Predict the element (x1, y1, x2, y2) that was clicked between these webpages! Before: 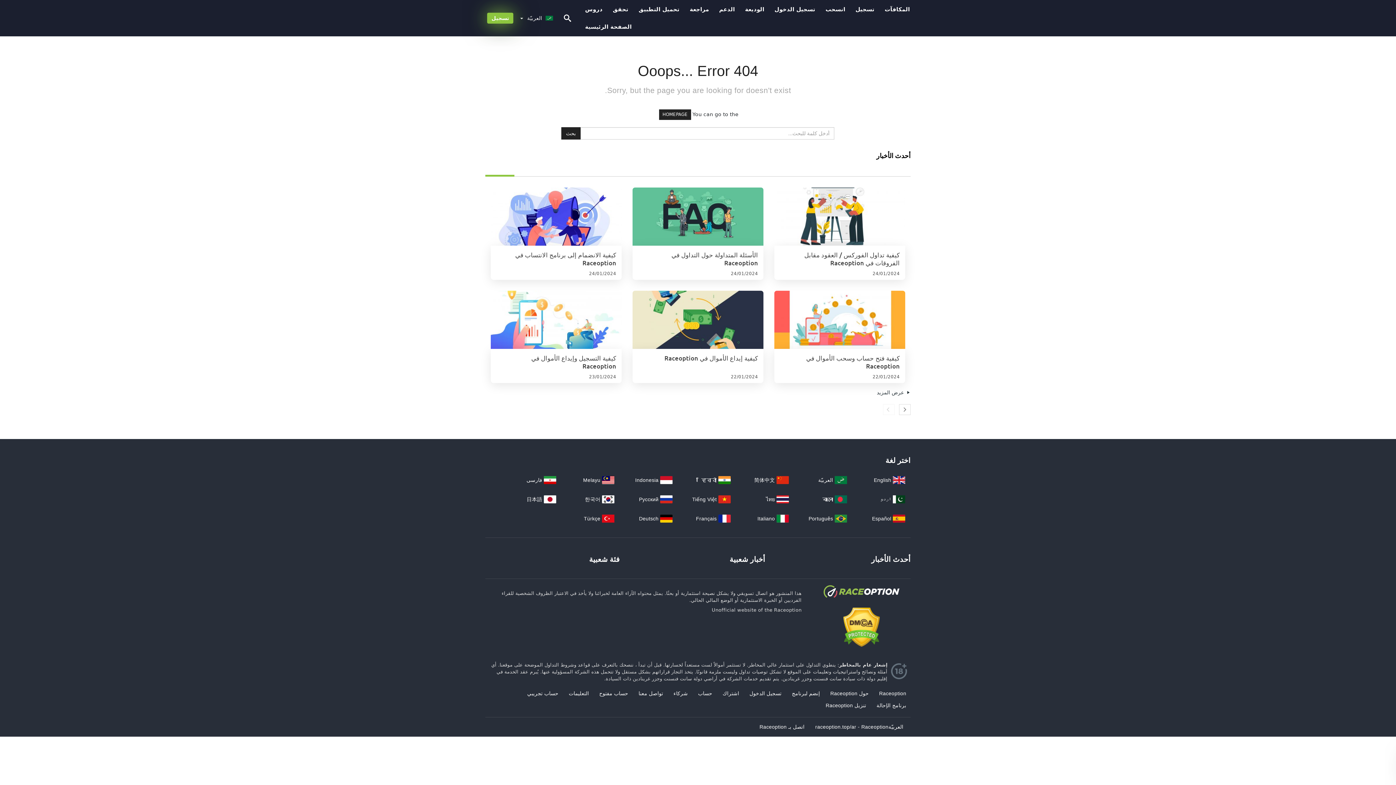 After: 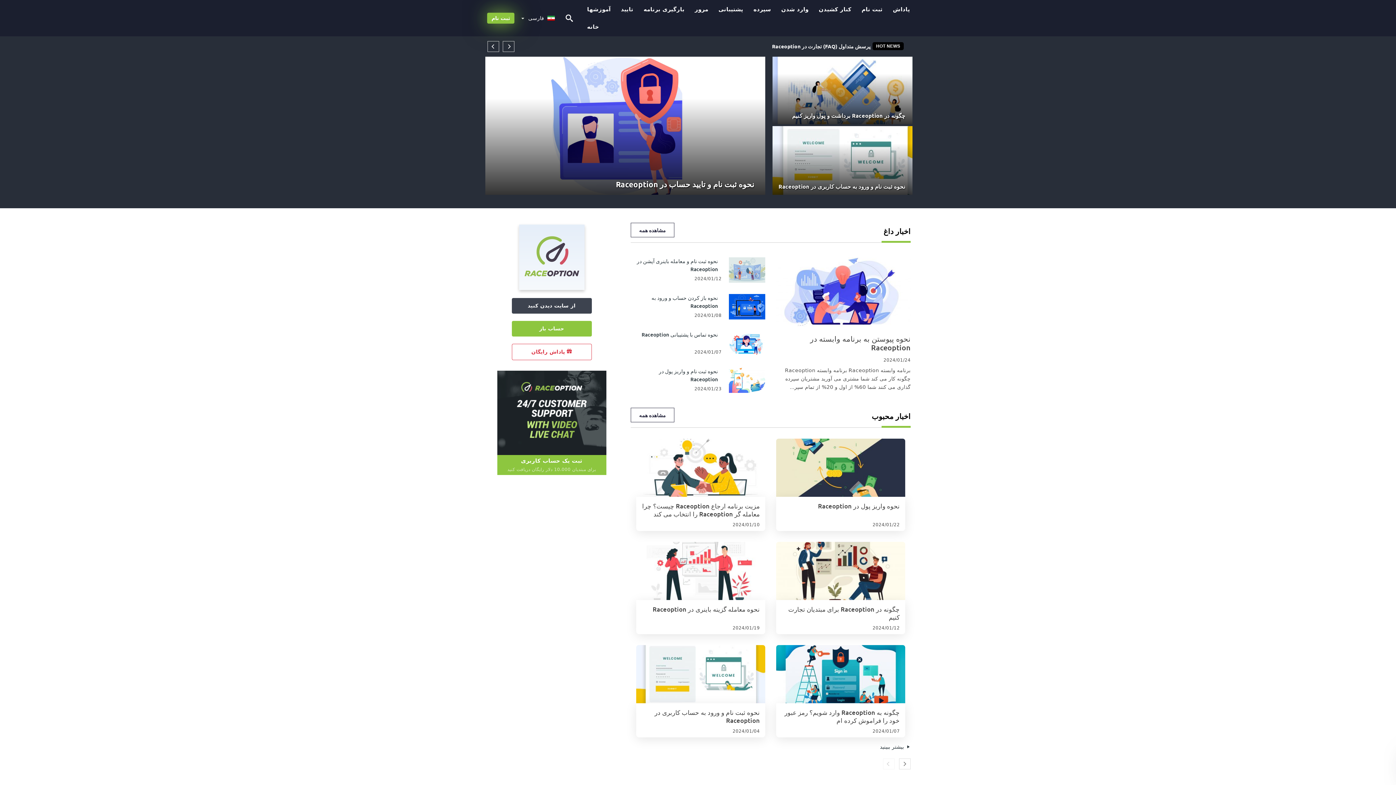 Action: label:  فارسی bbox: (526, 477, 560, 483)